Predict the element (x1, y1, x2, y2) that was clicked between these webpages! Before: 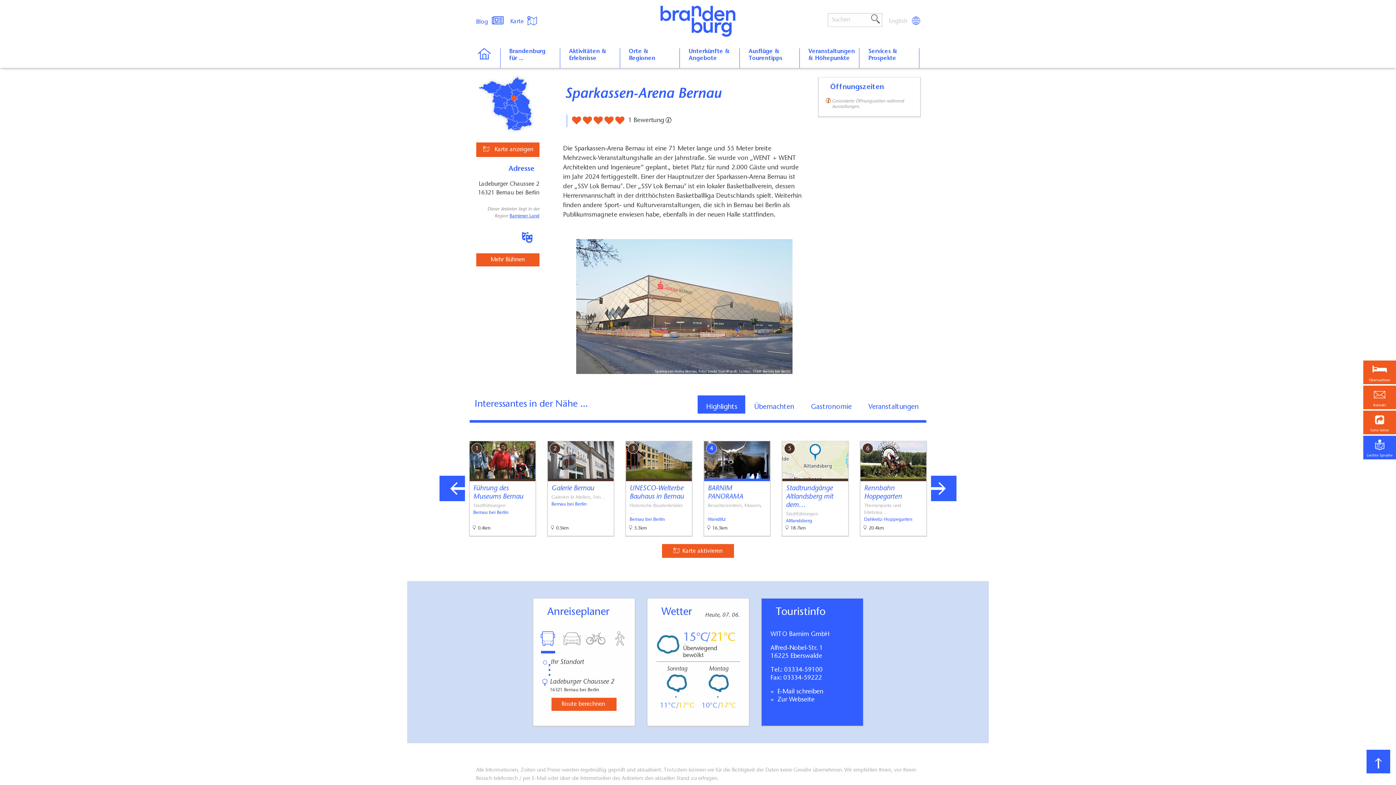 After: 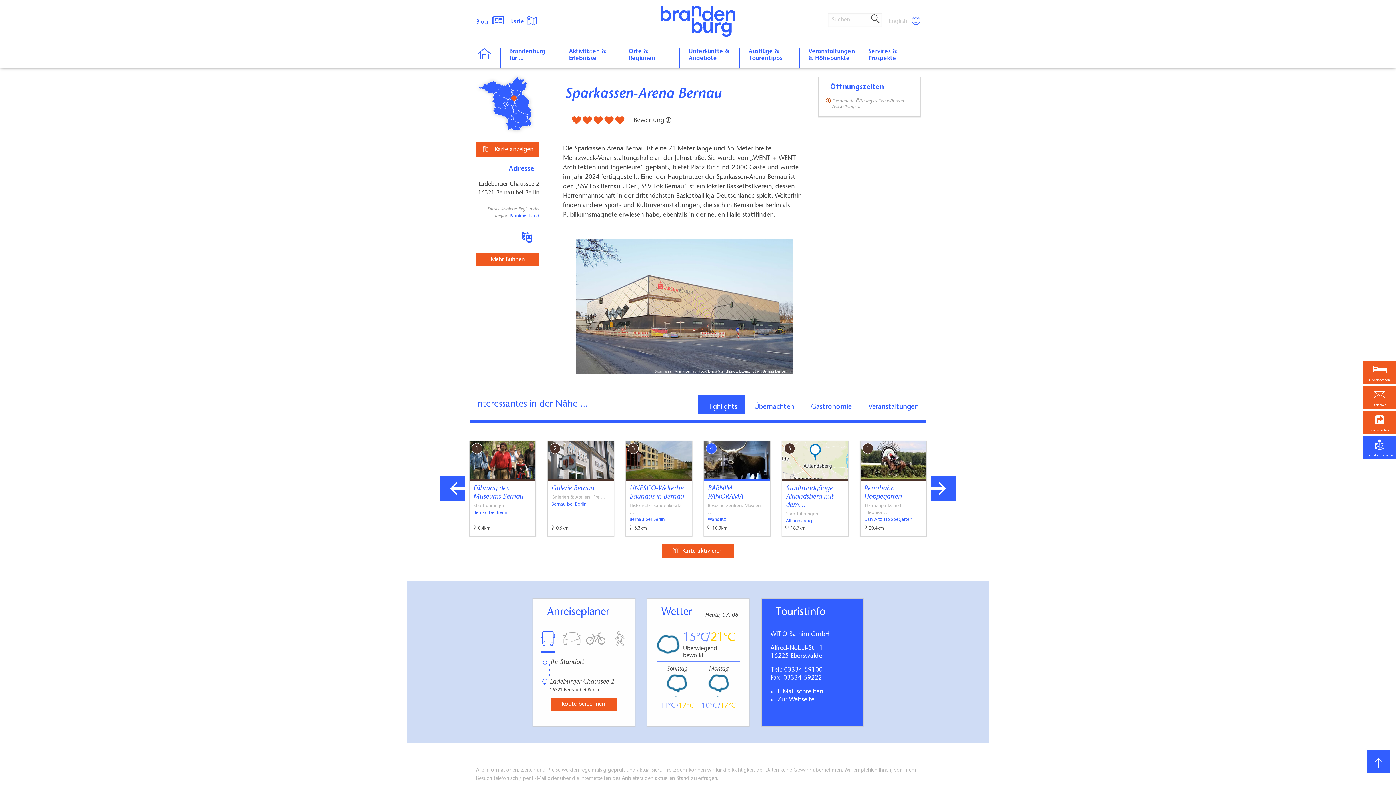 Action: bbox: (784, 667, 822, 673) label: 03334-59100